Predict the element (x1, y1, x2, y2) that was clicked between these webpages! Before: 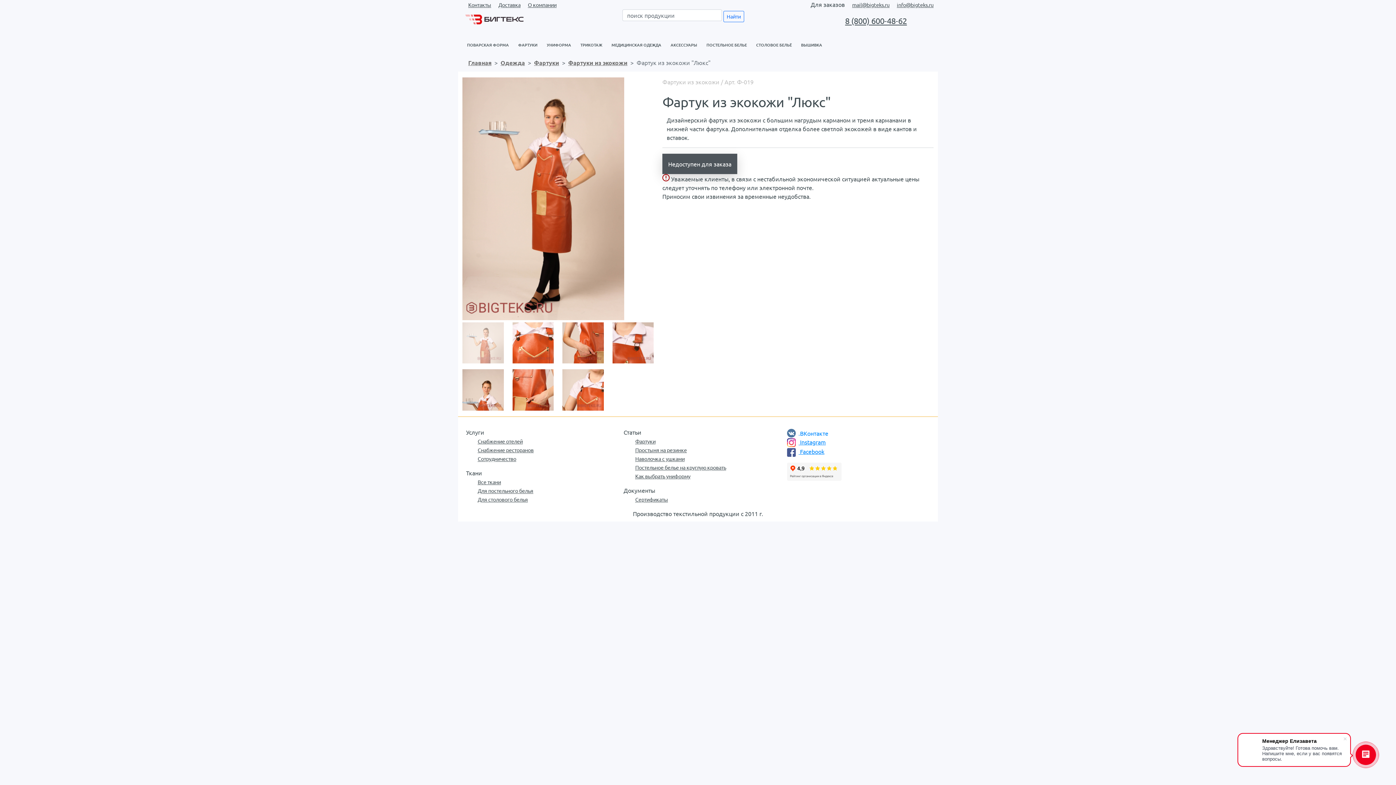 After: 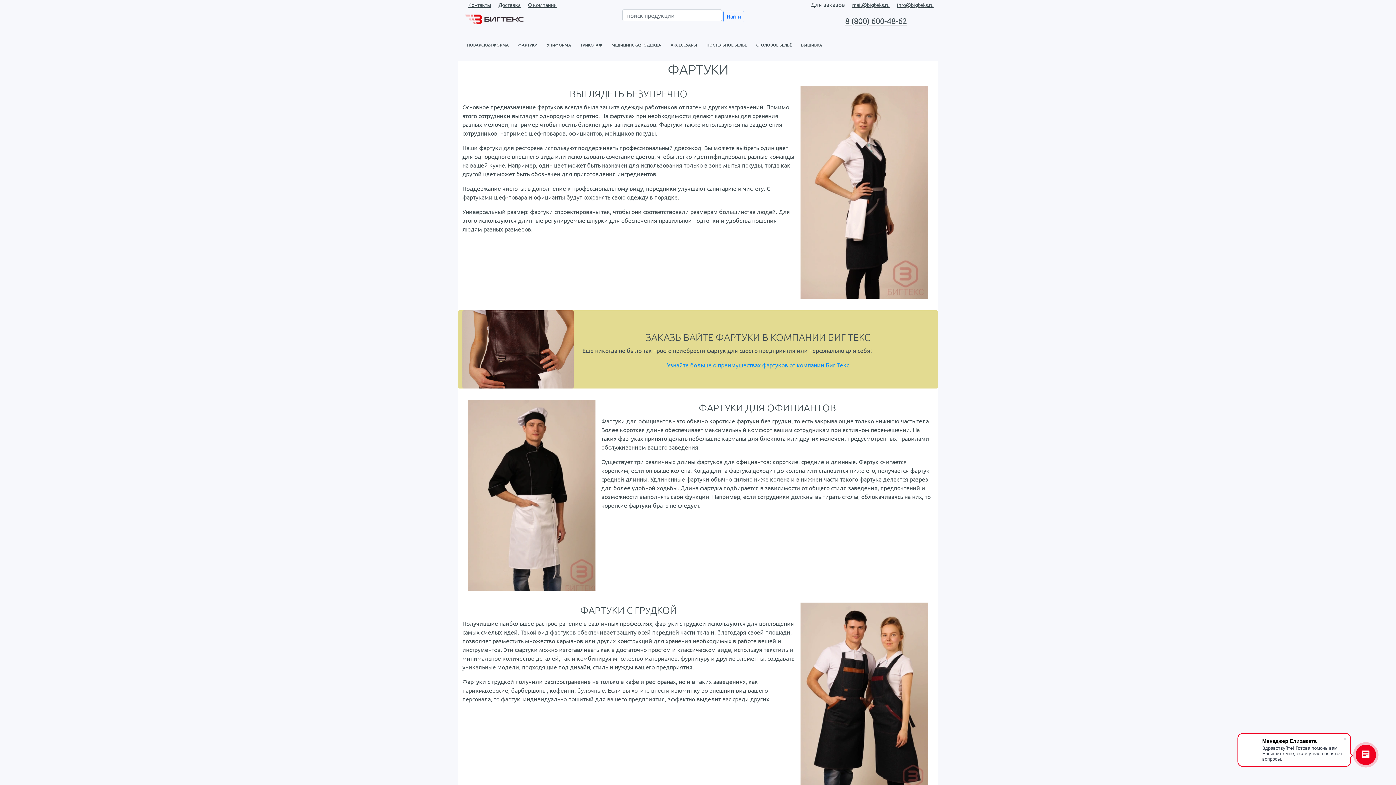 Action: label: Фартуки bbox: (635, 438, 655, 445)